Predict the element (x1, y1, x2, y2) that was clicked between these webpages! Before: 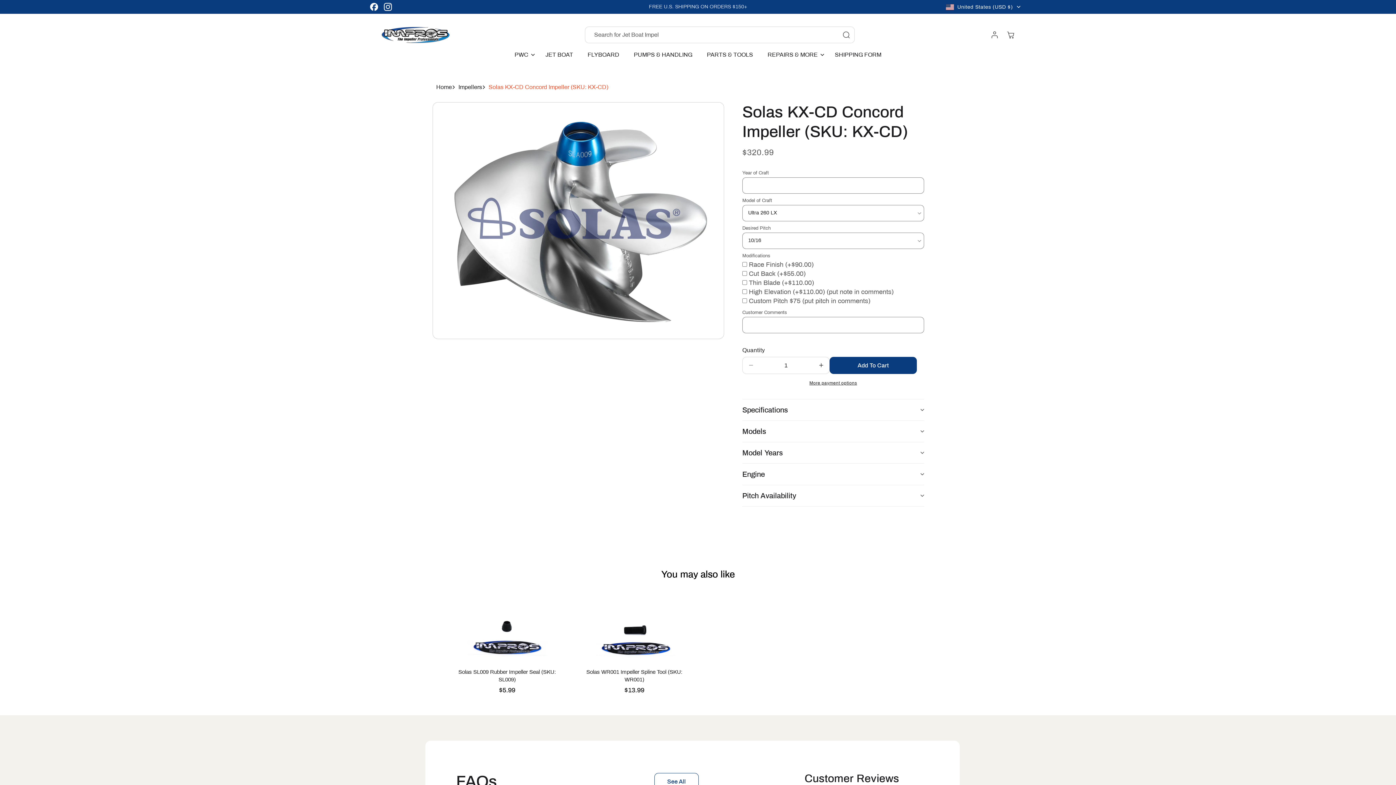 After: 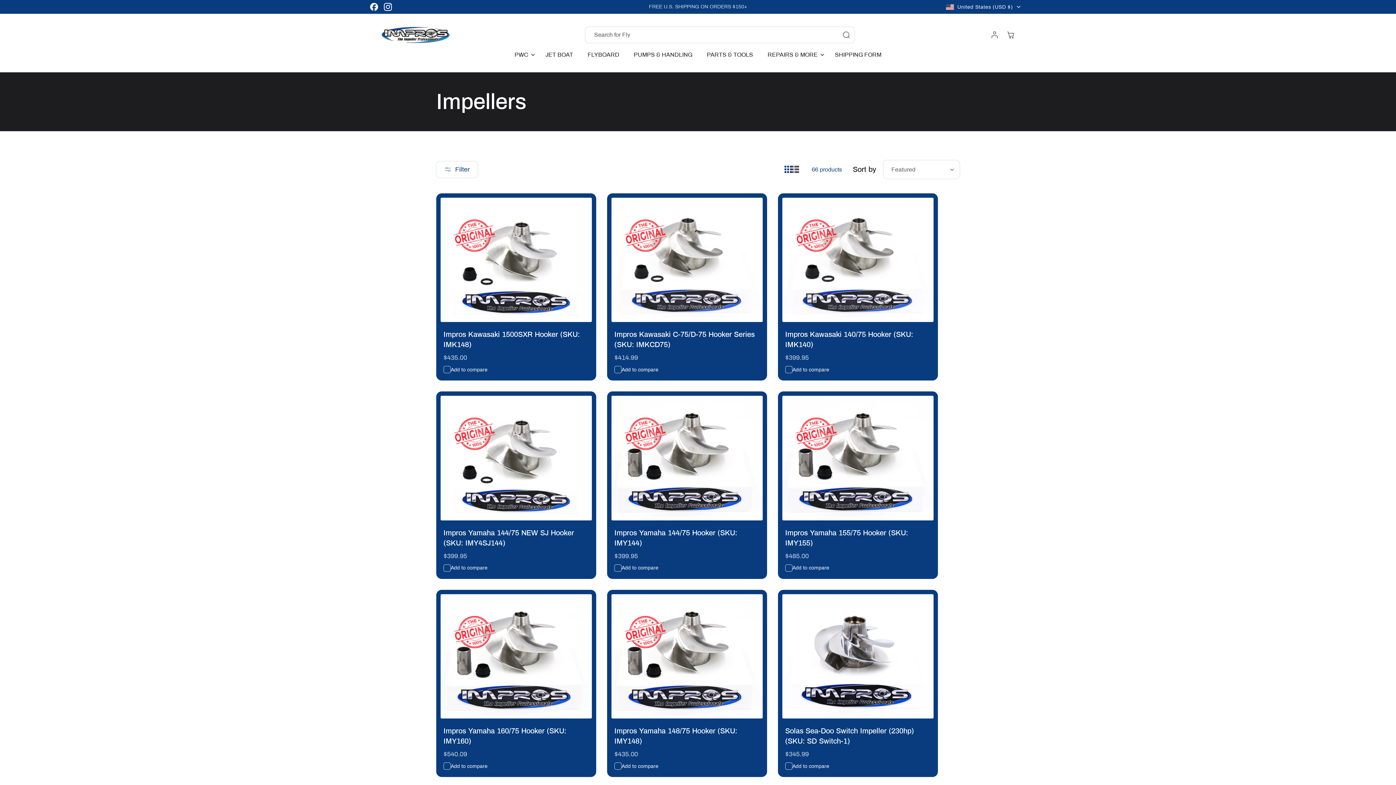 Action: bbox: (458, 83, 482, 91) label: Impellers